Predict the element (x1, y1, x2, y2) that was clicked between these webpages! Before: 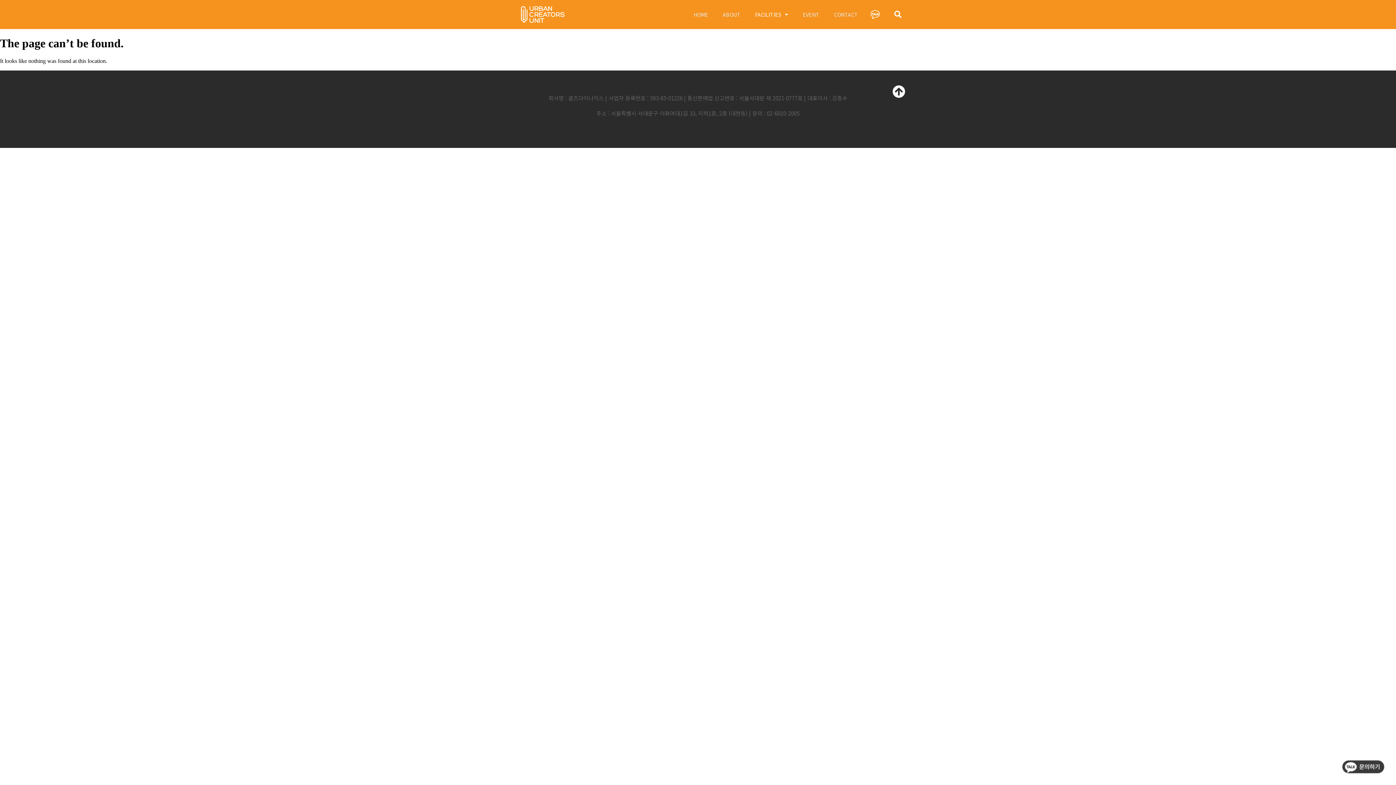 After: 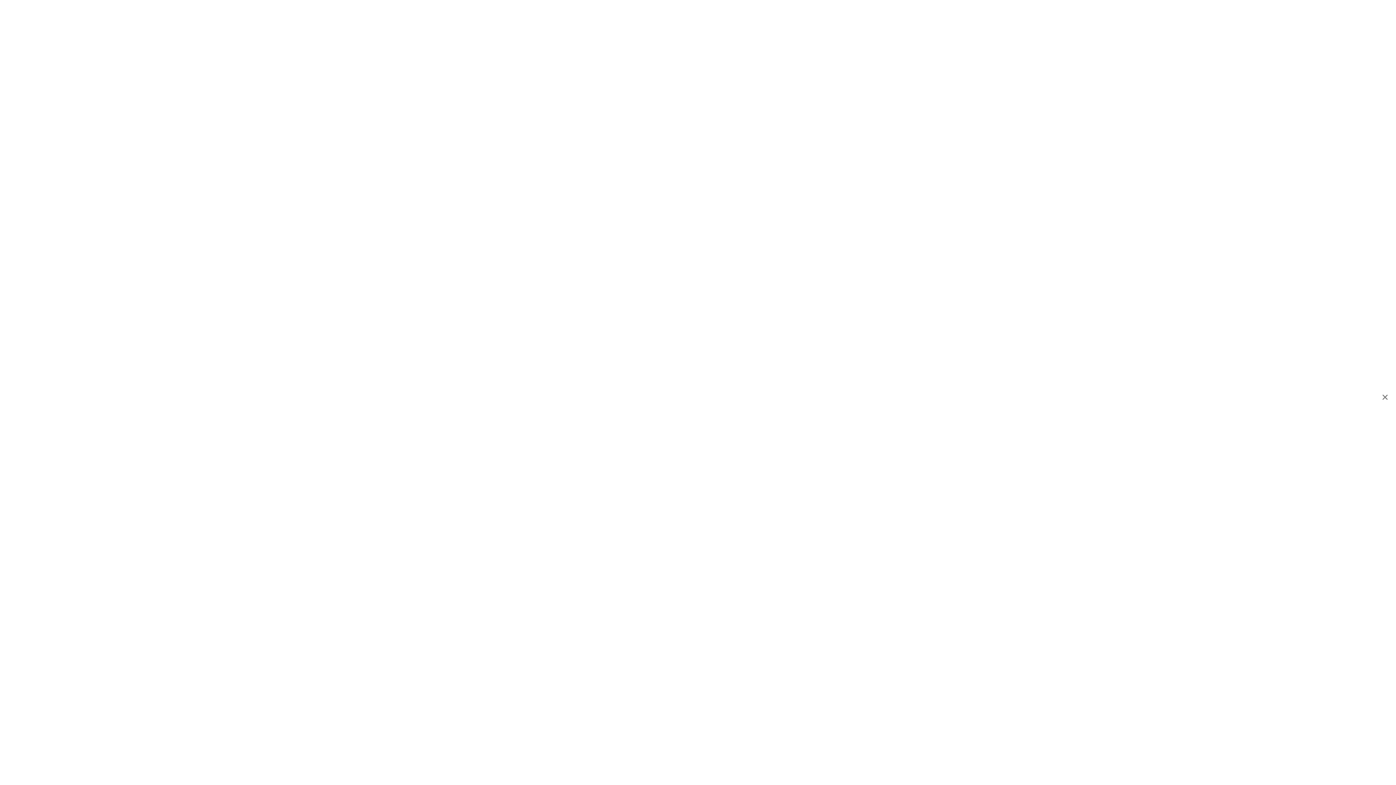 Action: bbox: (890, 7, 905, 21) label: Search